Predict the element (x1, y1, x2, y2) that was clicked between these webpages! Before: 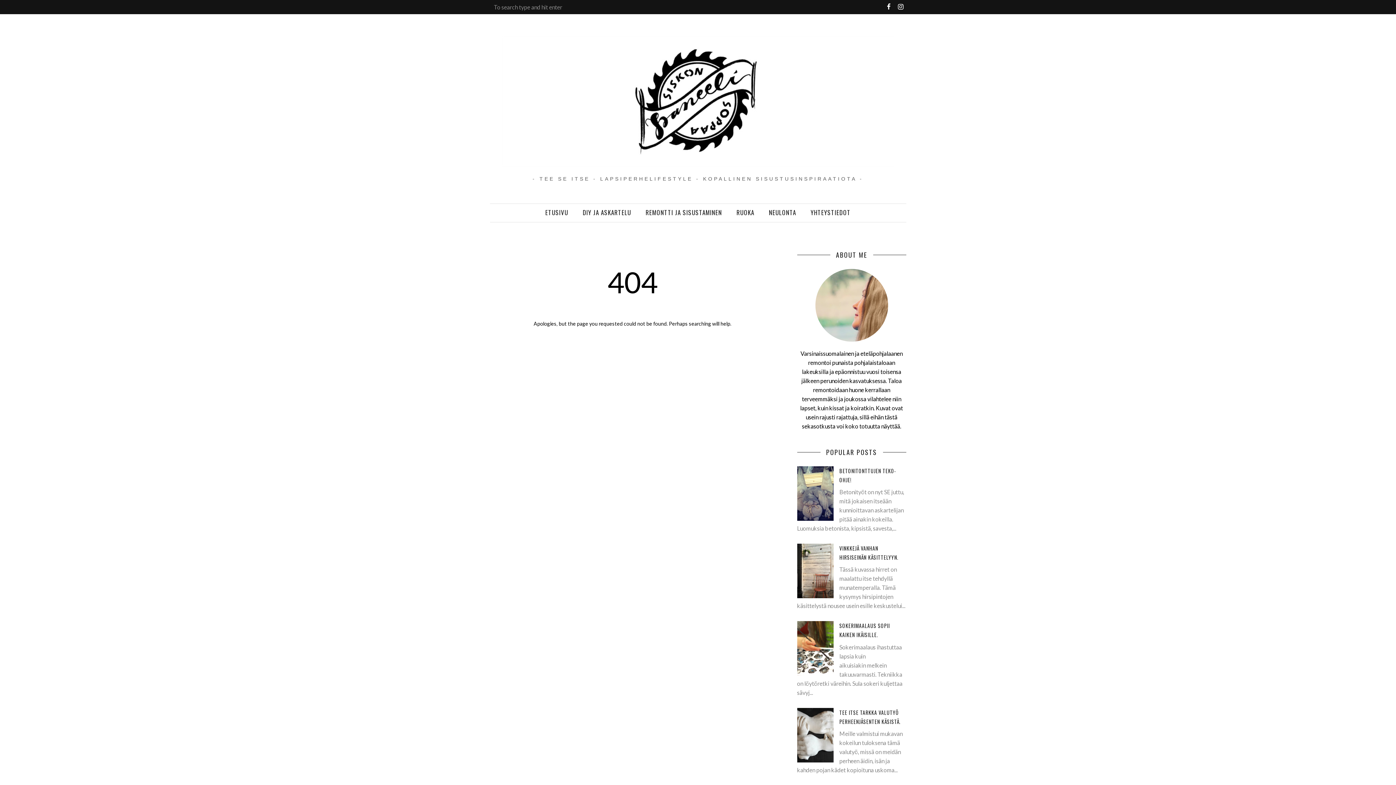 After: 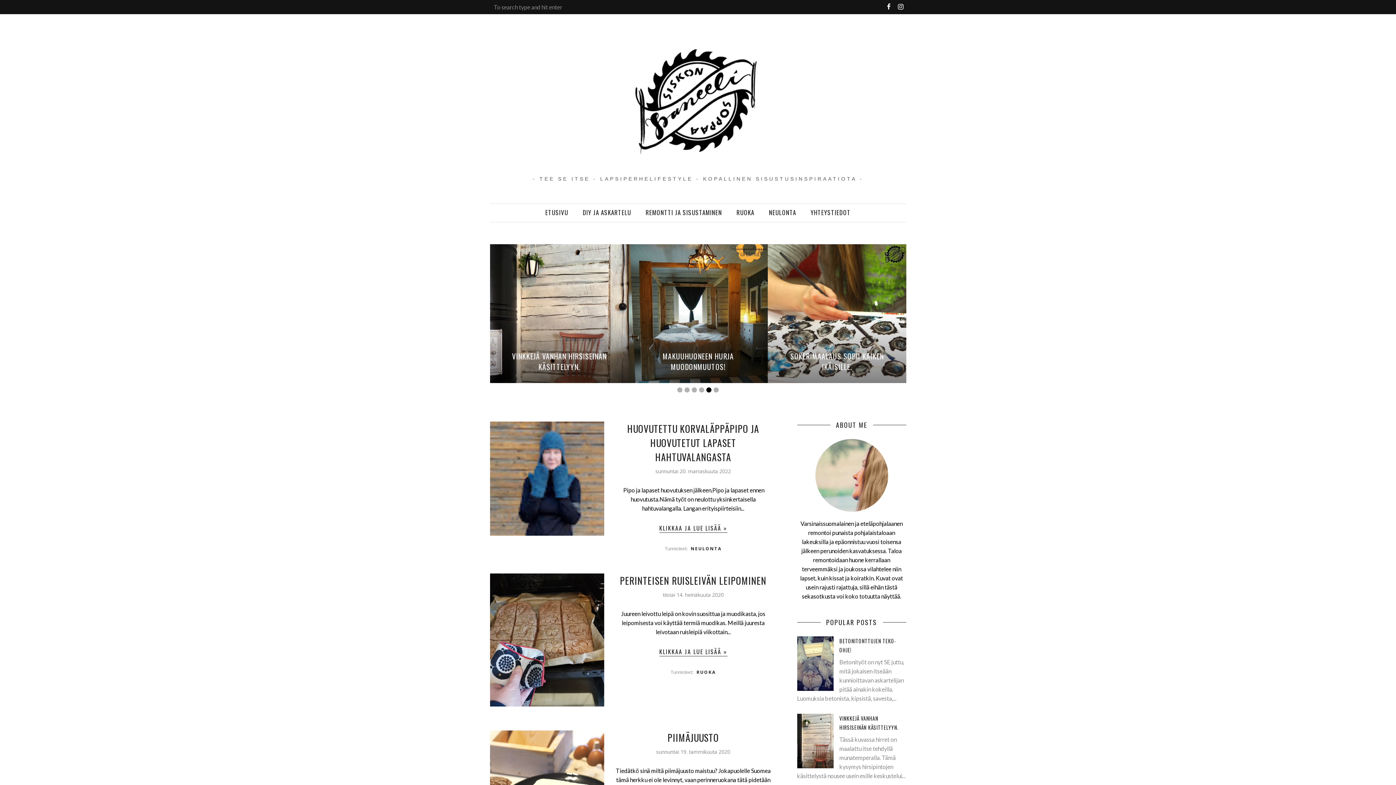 Action: bbox: (490, 36, 906, 166)